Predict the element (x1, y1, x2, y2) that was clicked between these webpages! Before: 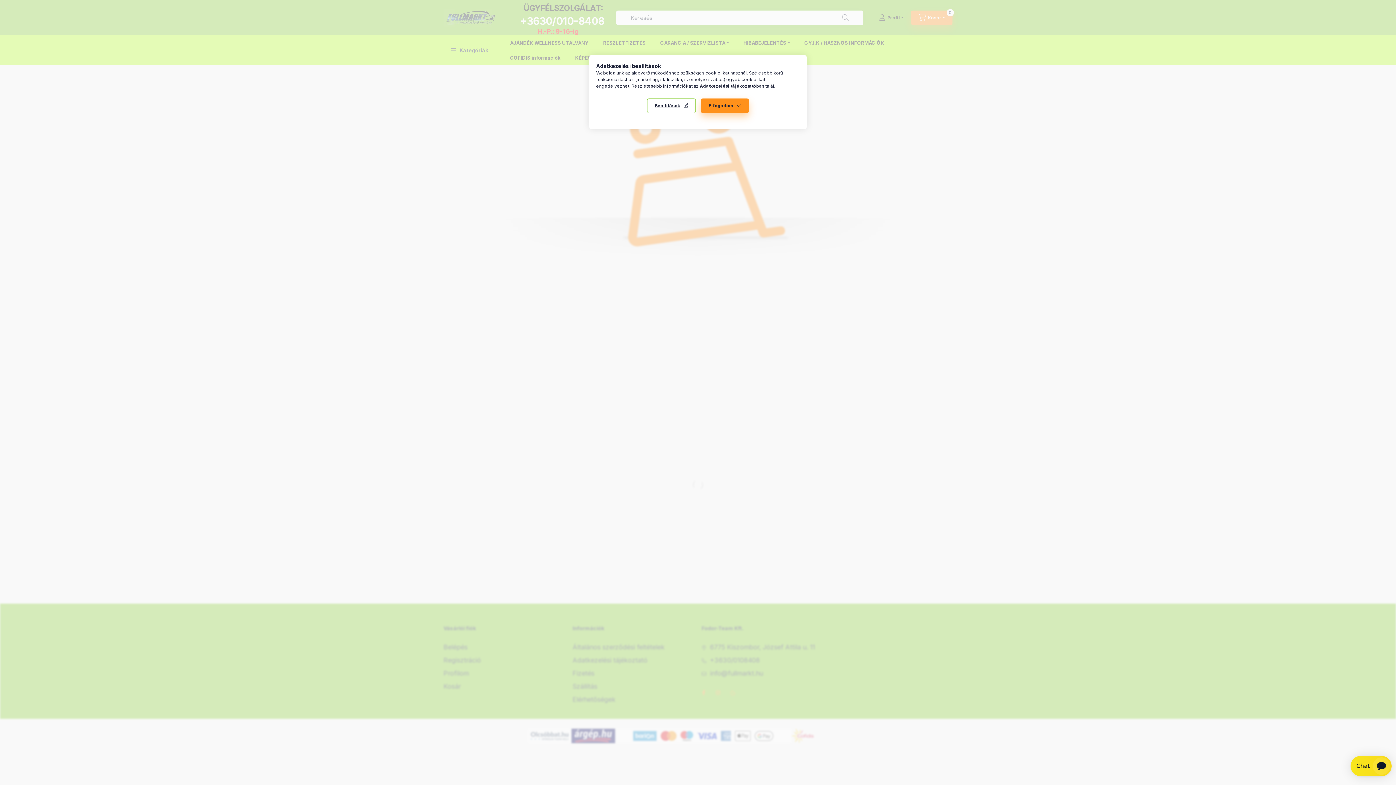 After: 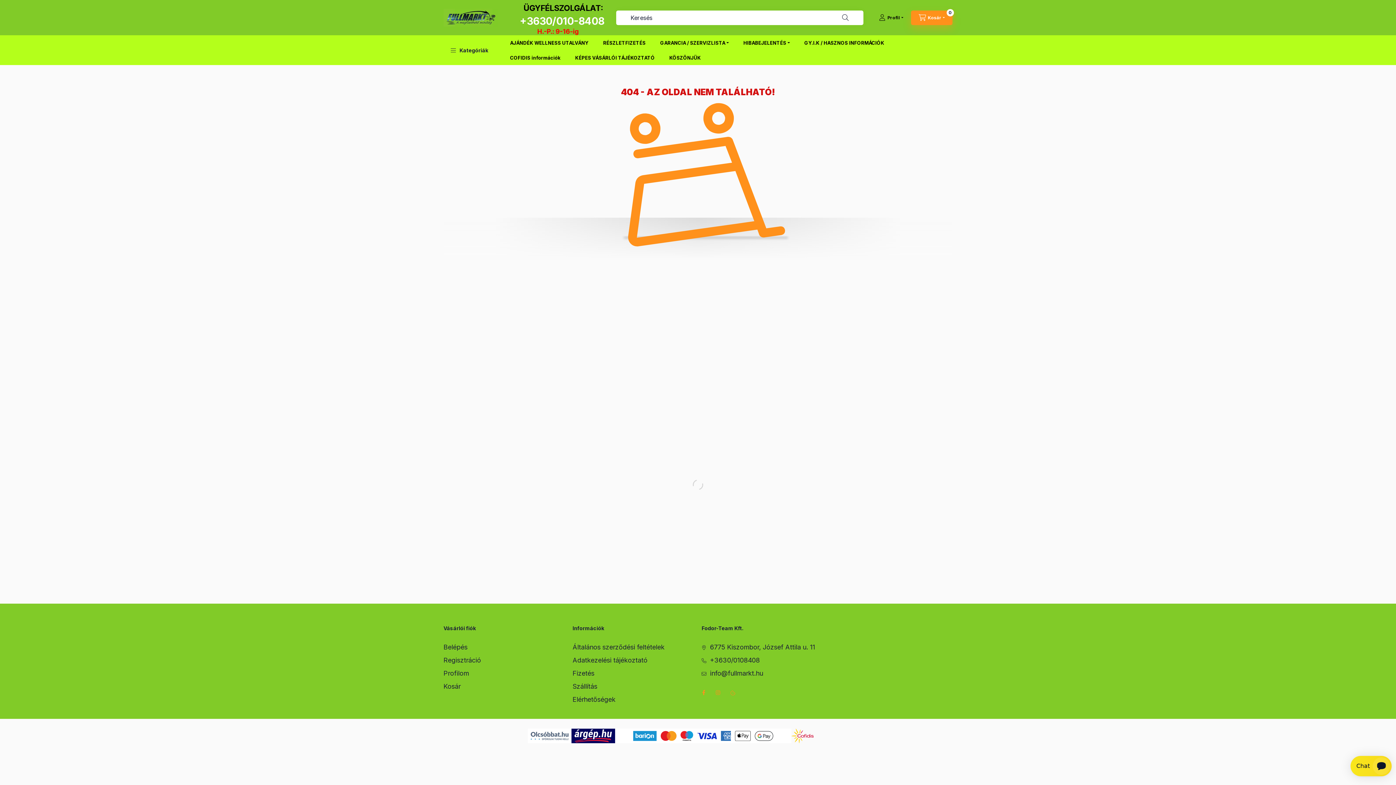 Action: label: Elfogadom bbox: (701, 98, 749, 113)